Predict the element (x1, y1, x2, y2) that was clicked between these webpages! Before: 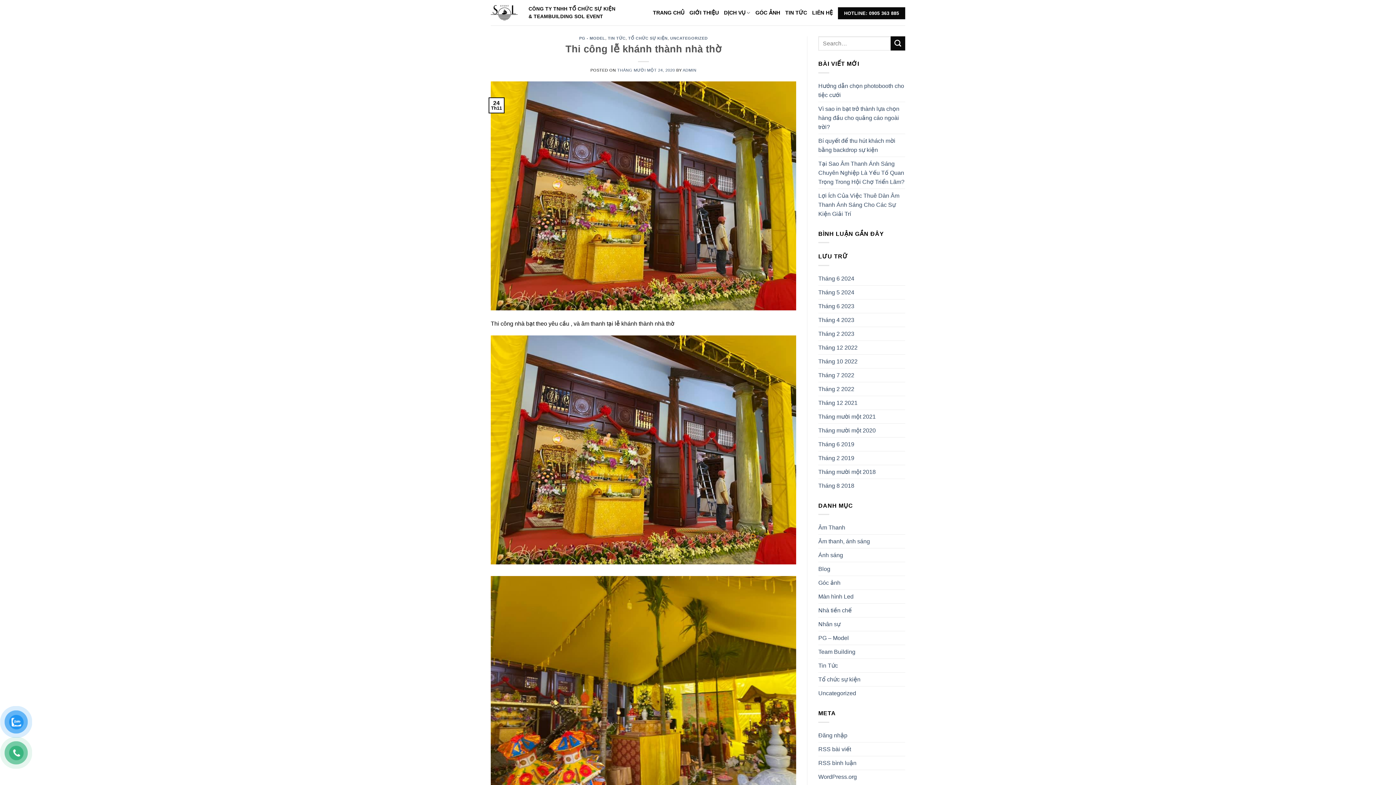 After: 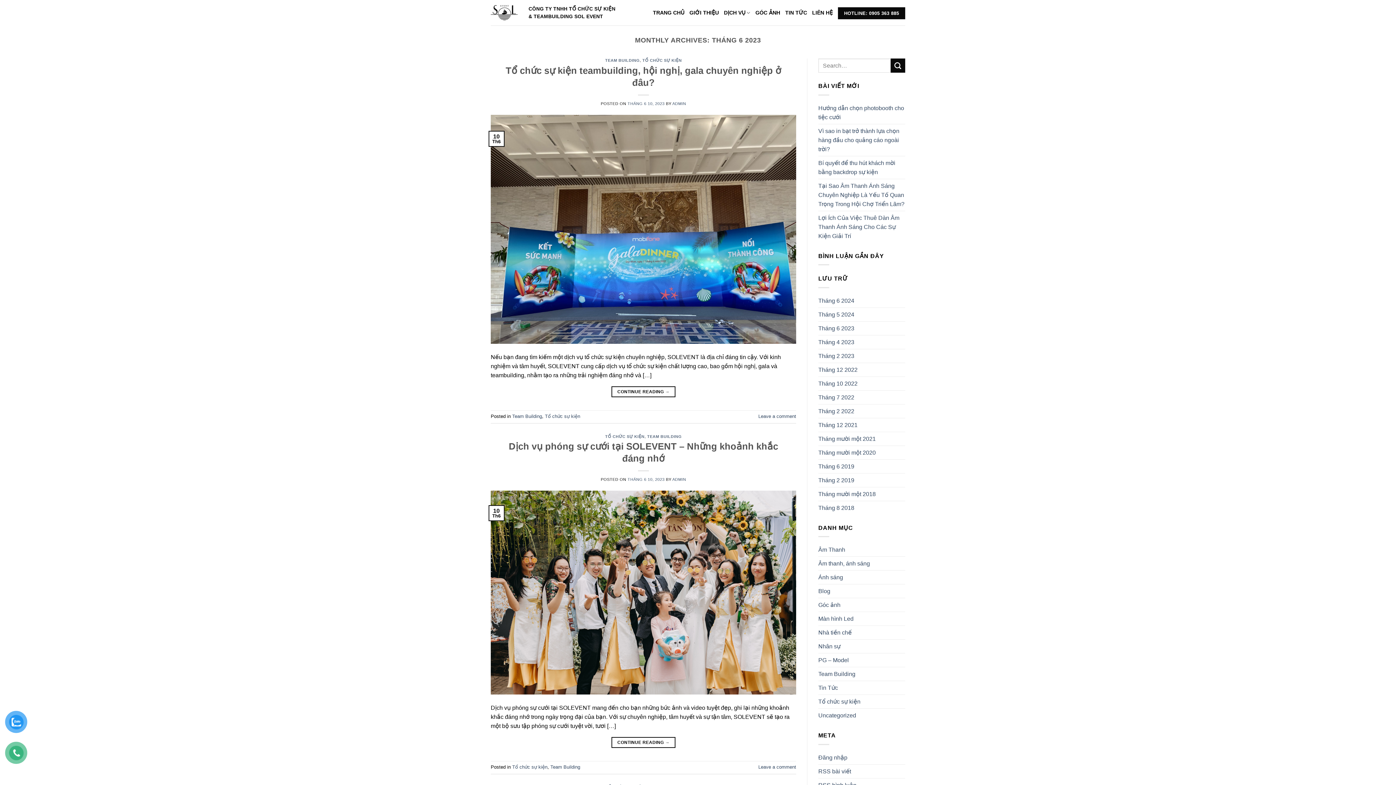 Action: label: Tháng 6 2023 bbox: (818, 299, 854, 312)